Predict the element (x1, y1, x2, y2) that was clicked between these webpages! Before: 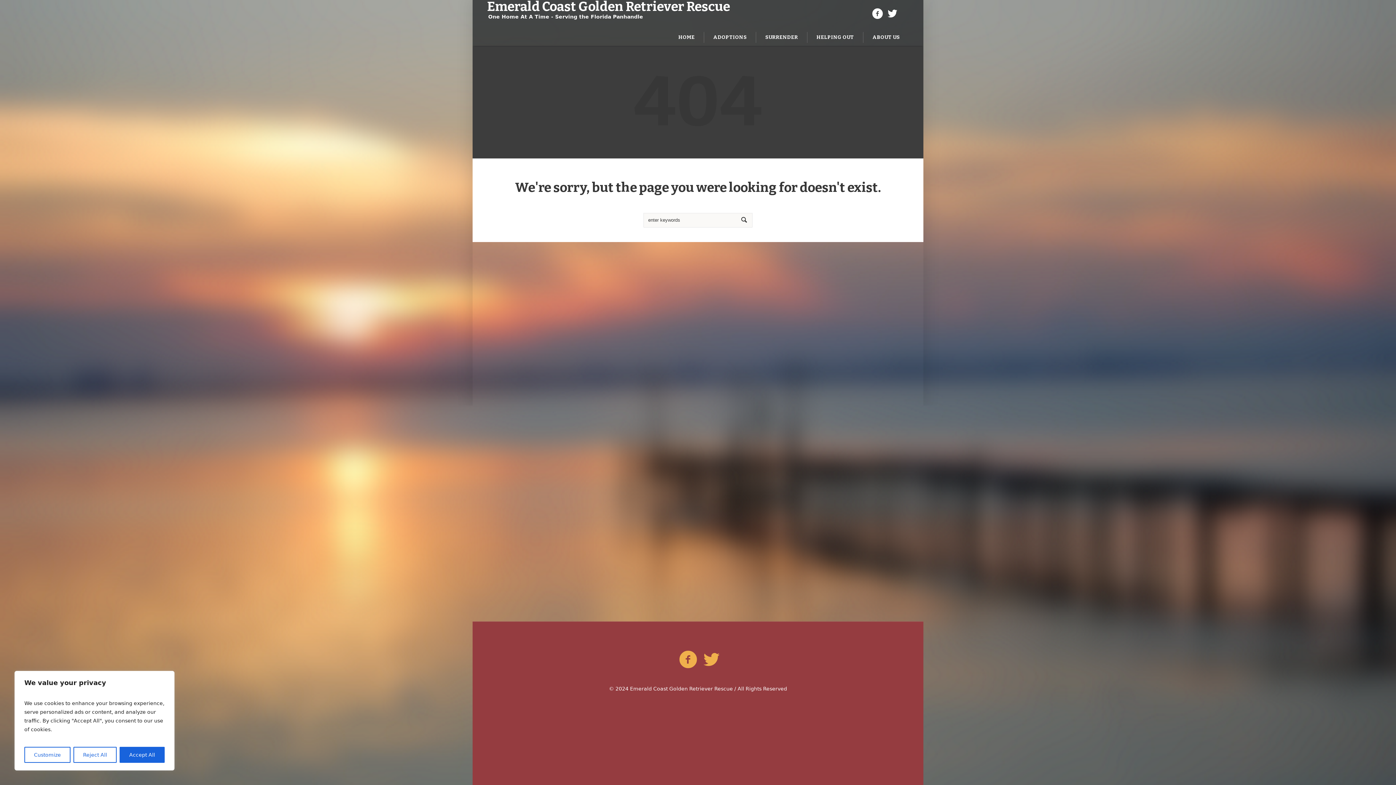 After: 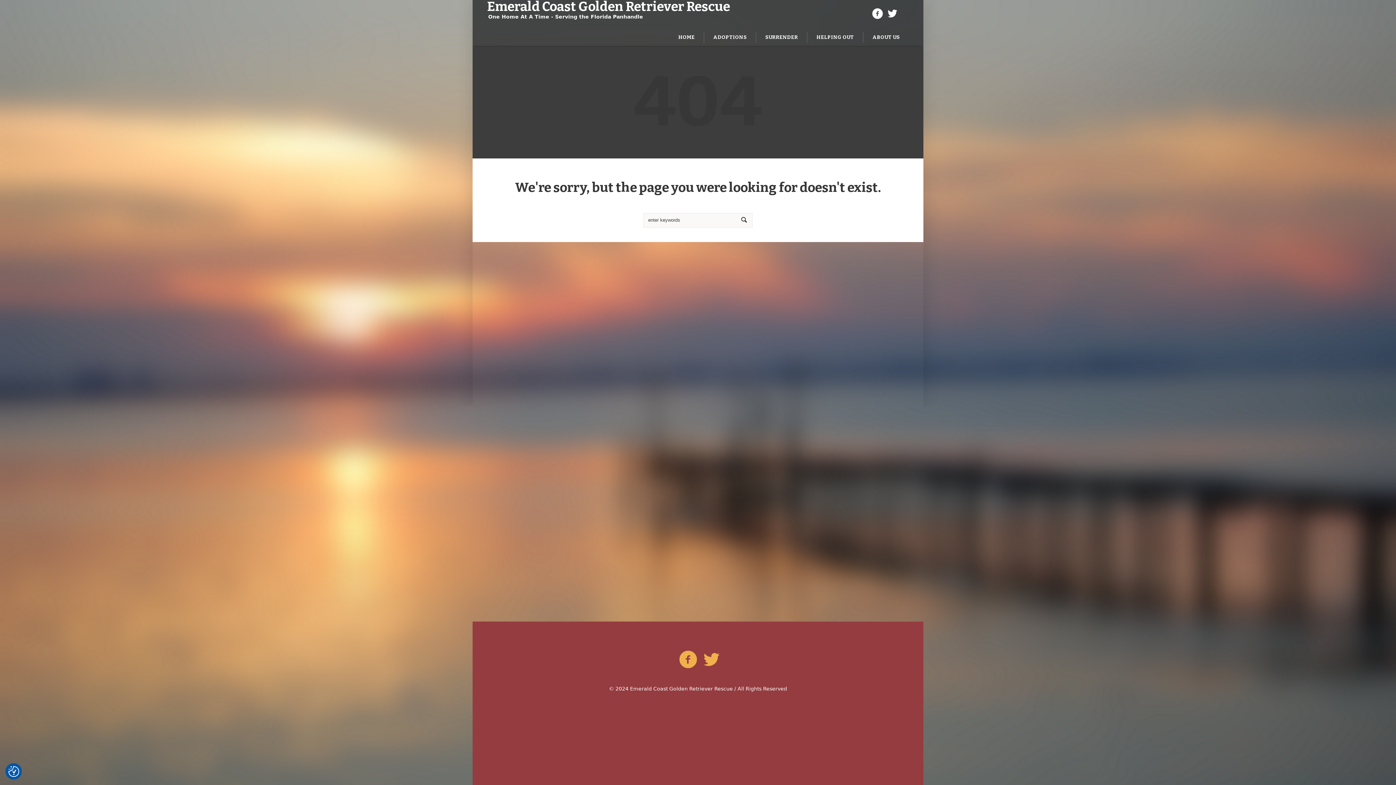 Action: label: Reject All bbox: (73, 747, 116, 763)